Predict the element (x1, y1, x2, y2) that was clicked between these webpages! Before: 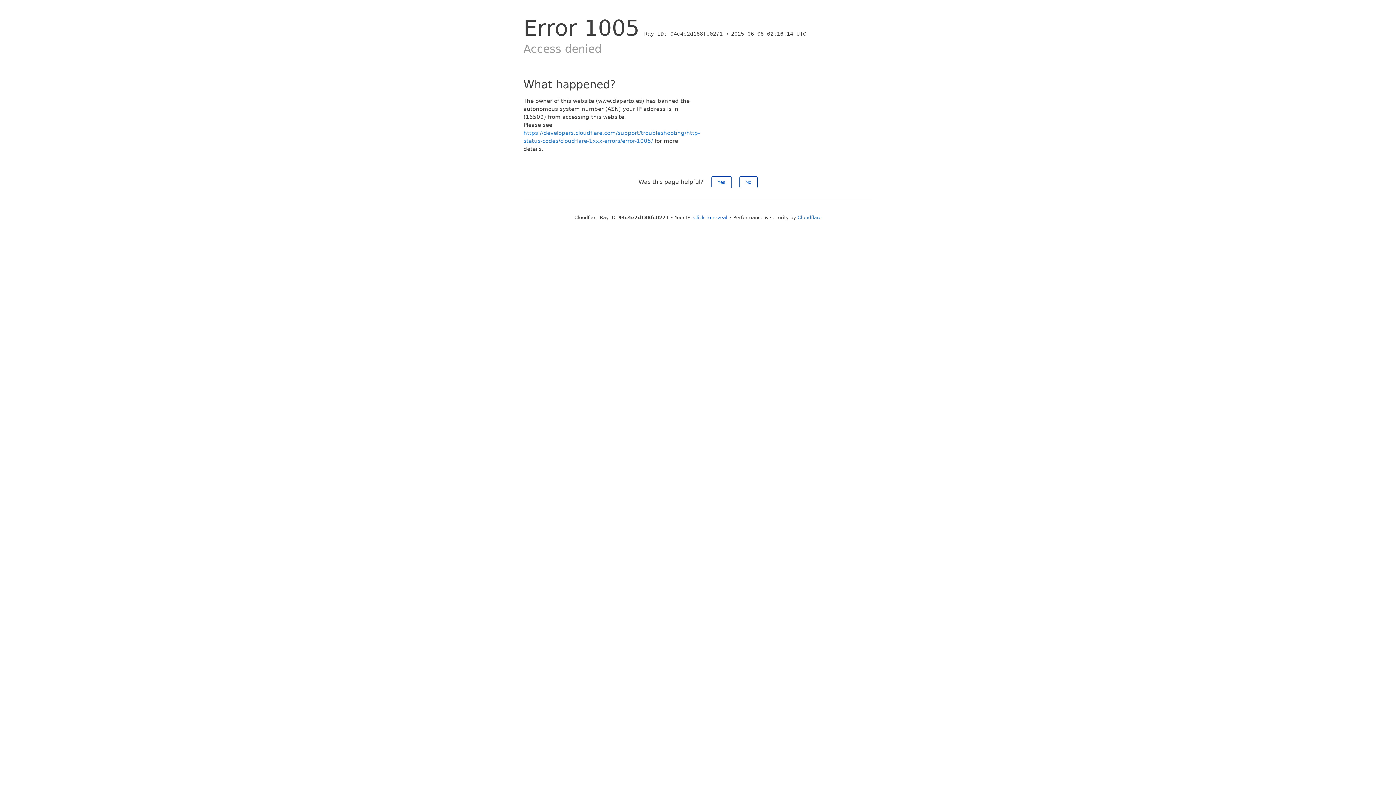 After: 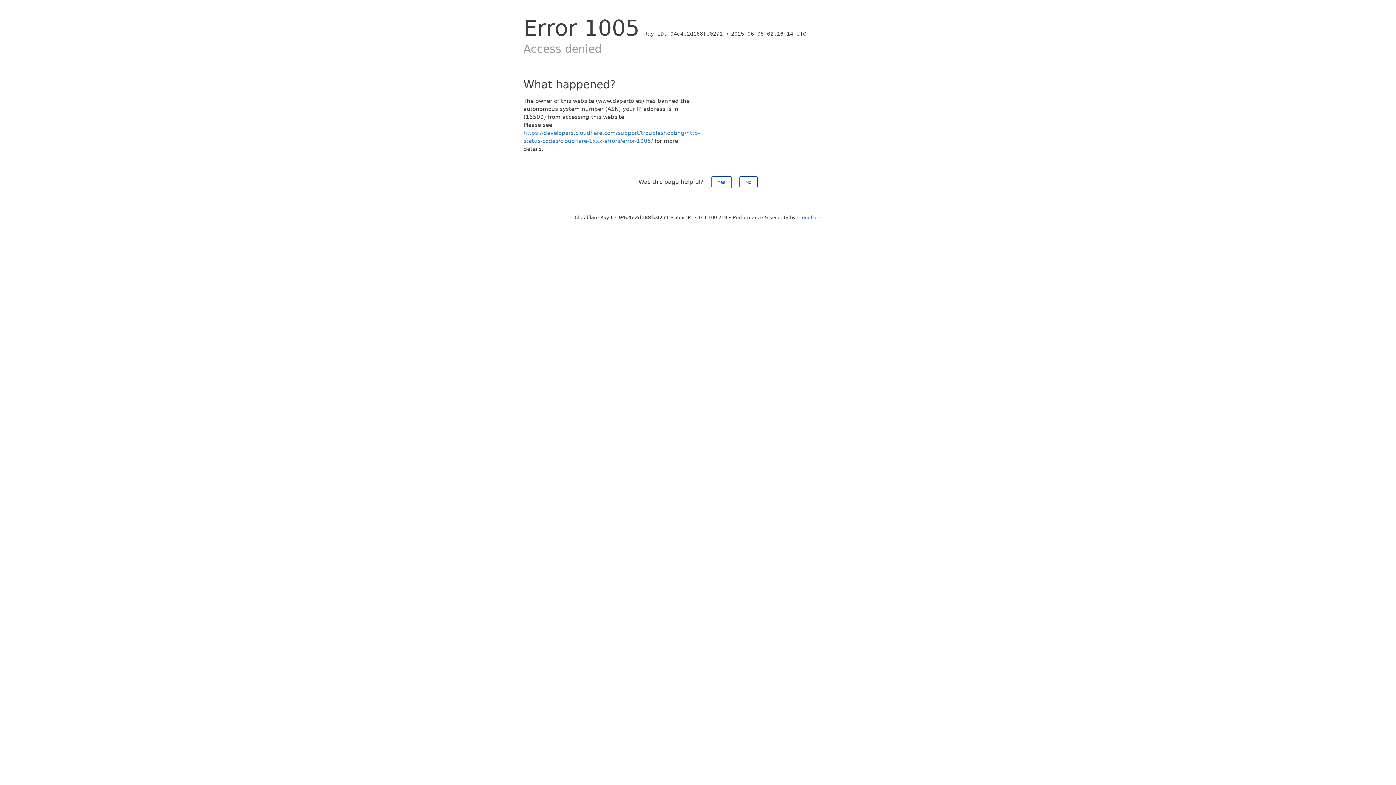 Action: bbox: (693, 214, 727, 220) label: Click to reveal